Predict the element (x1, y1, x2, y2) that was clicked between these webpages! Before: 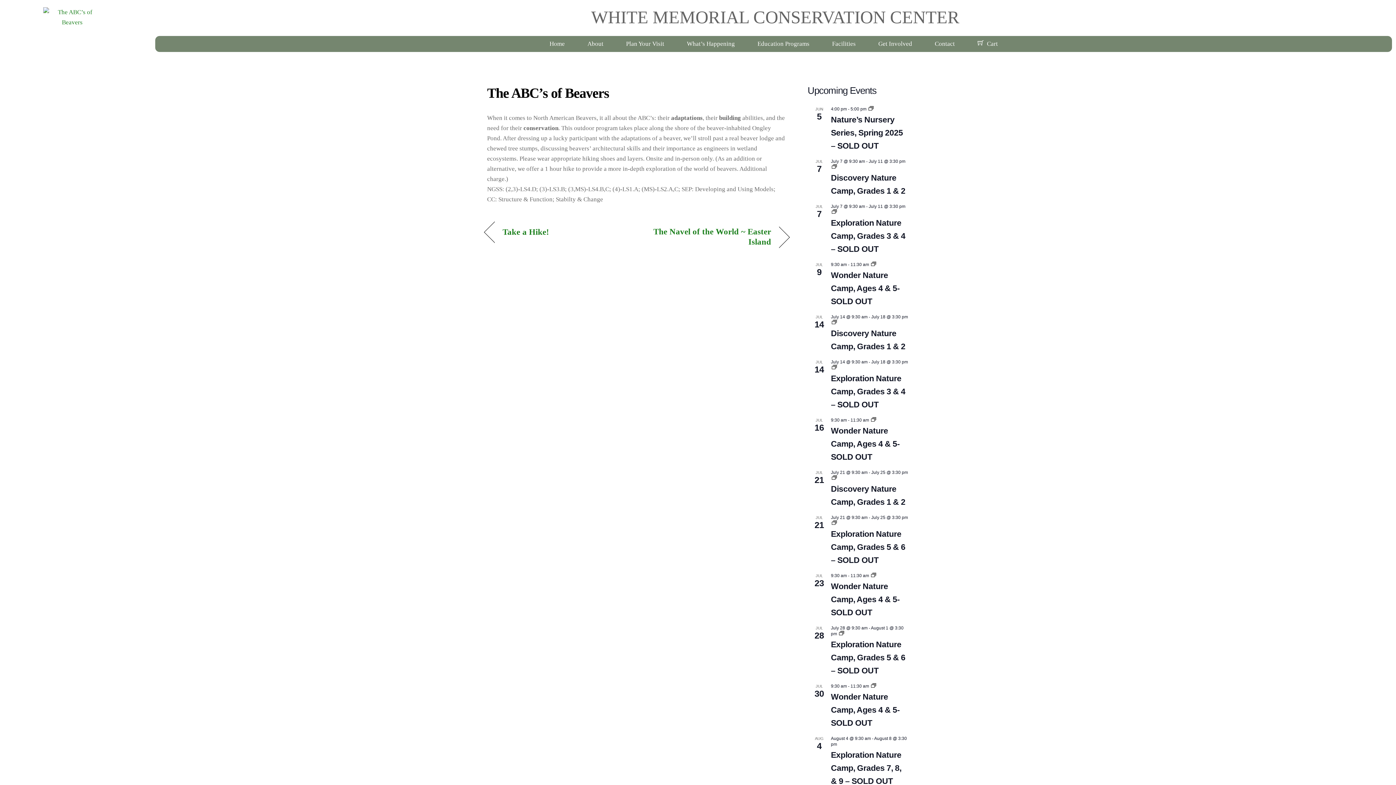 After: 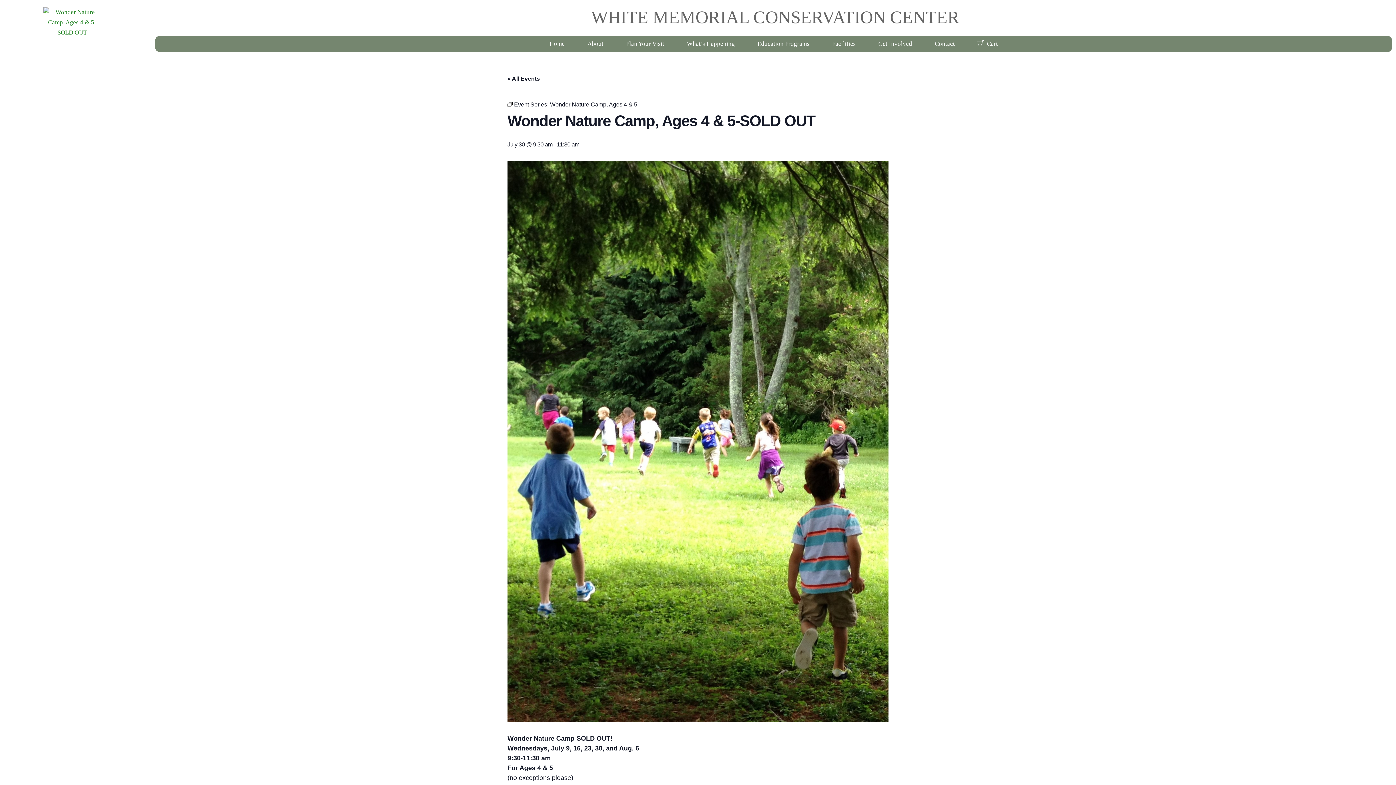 Action: label: Wonder Nature Camp, Ages 4 & 5-SOLD OUT bbox: (831, 692, 900, 728)